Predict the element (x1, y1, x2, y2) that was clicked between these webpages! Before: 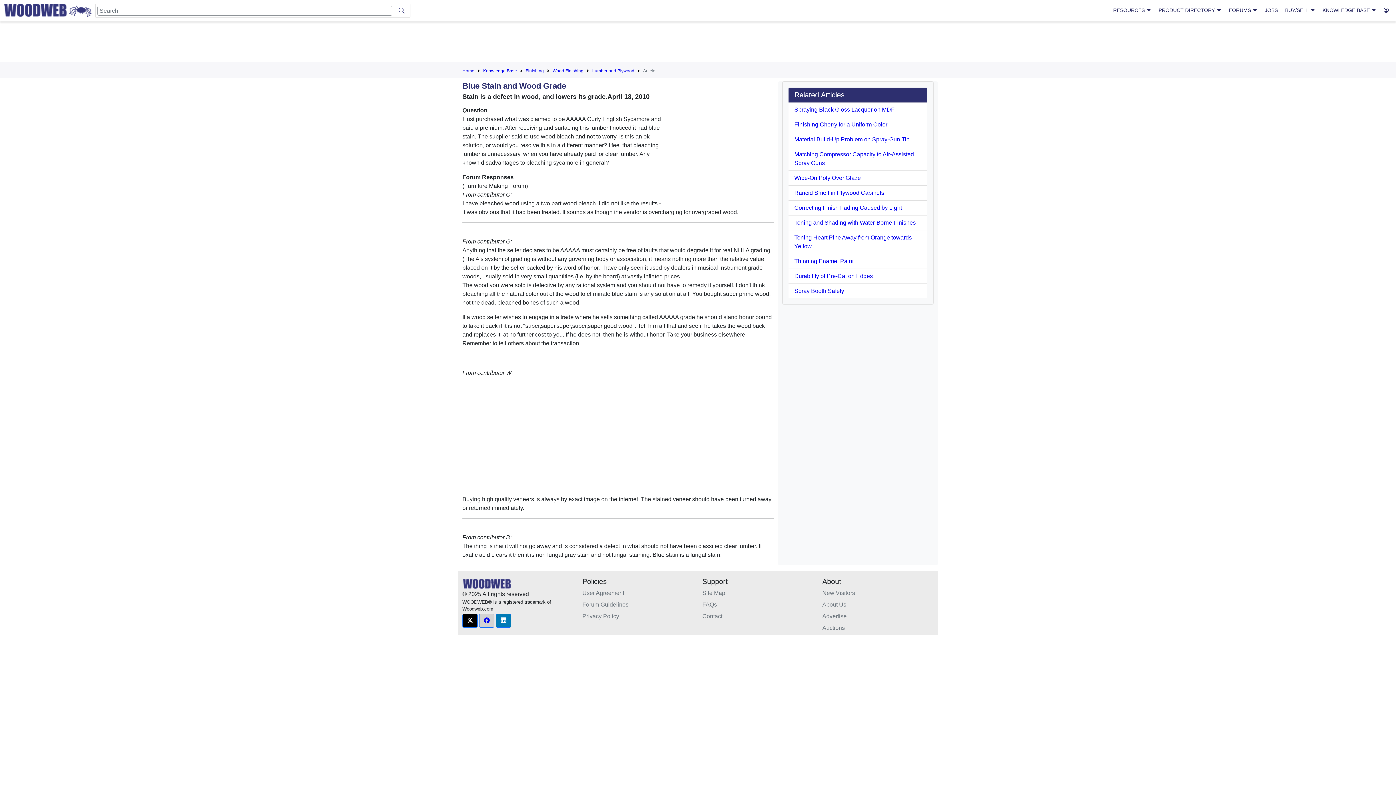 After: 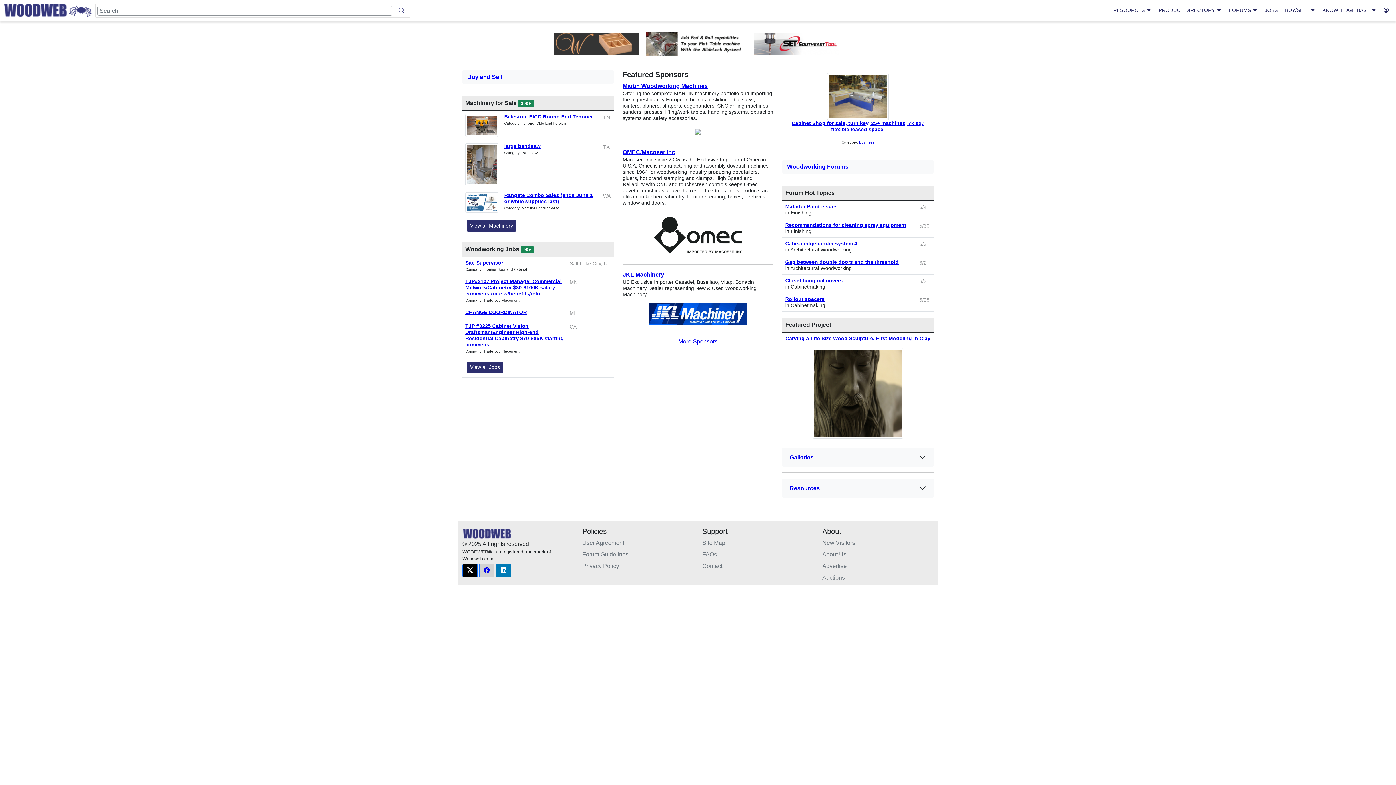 Action: bbox: (462, 68, 474, 73) label: Home